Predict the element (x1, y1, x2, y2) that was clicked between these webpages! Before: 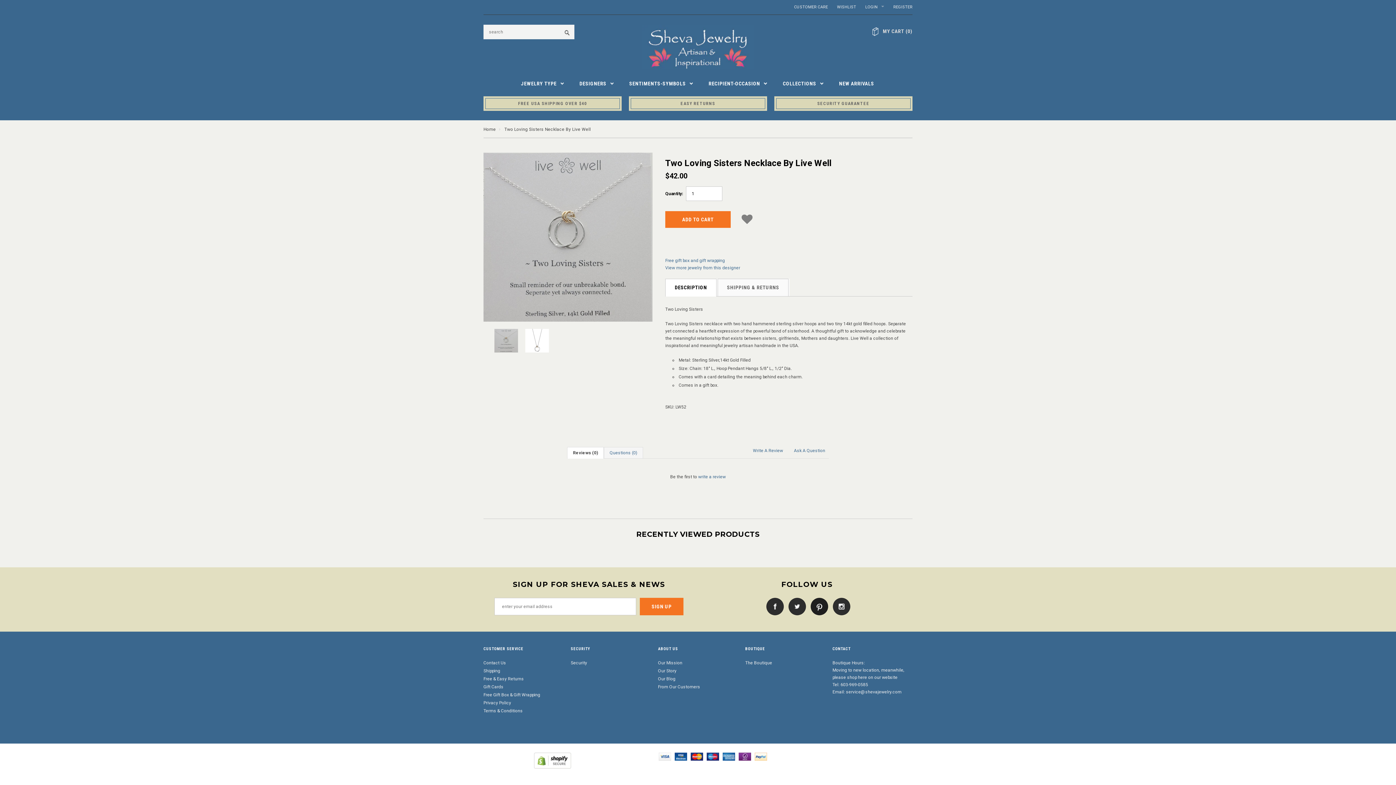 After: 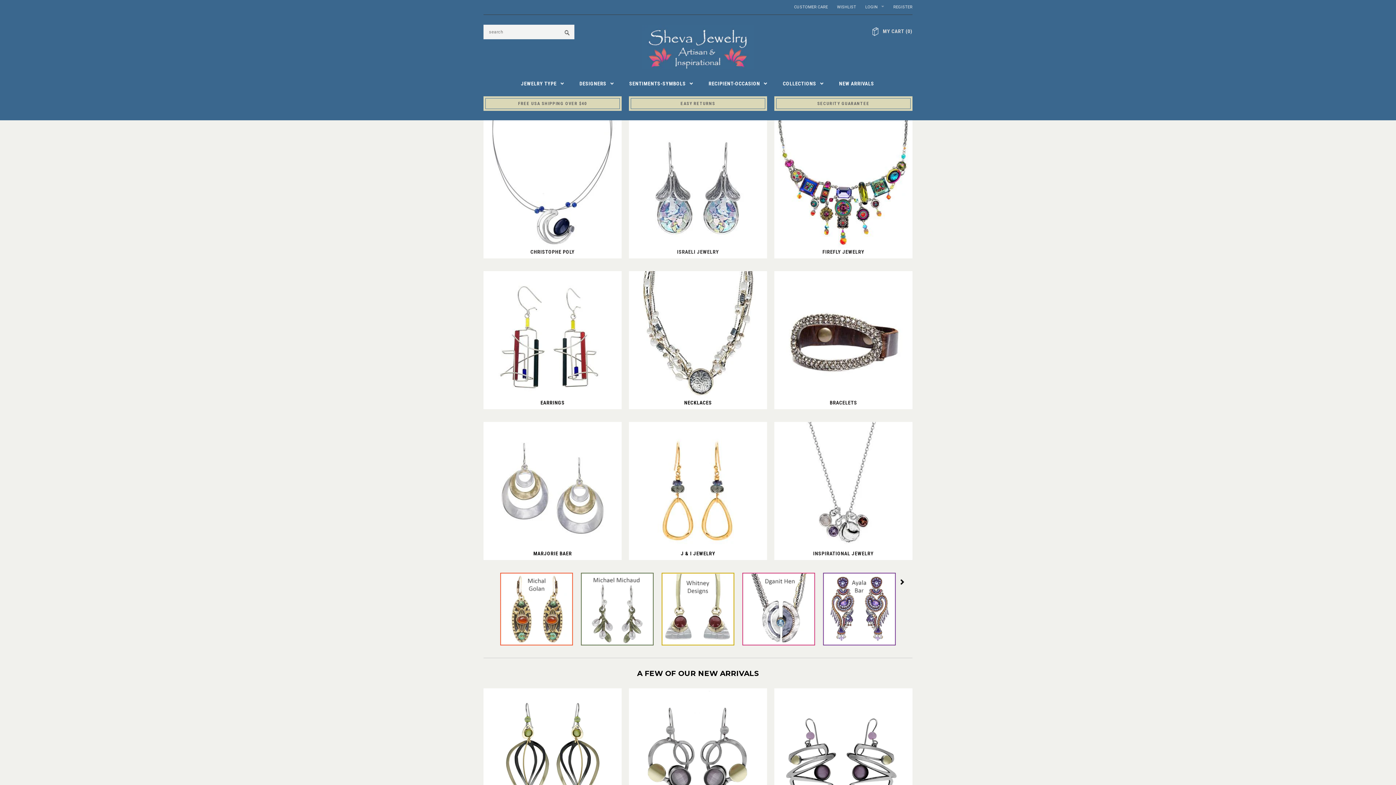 Action: bbox: (483, 126, 495, 132) label: Home